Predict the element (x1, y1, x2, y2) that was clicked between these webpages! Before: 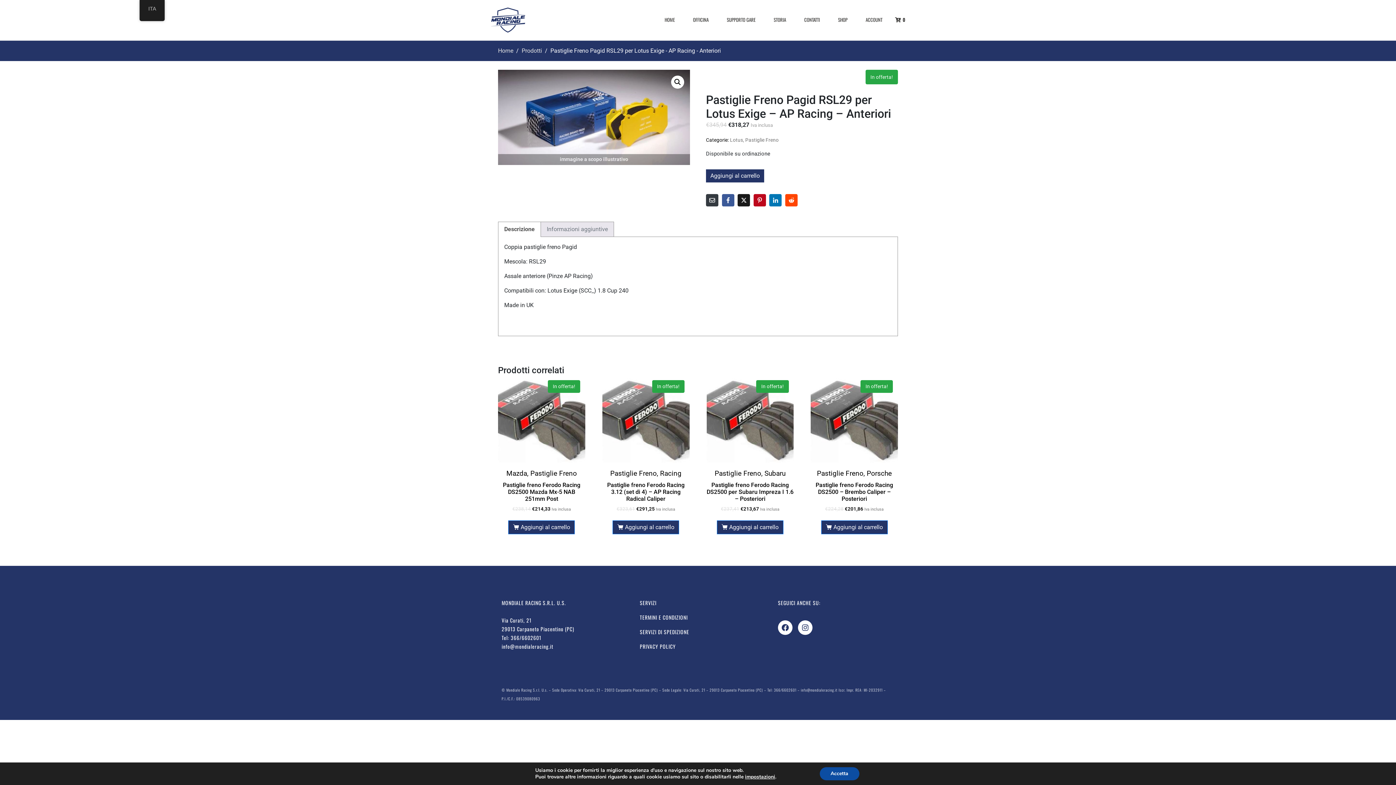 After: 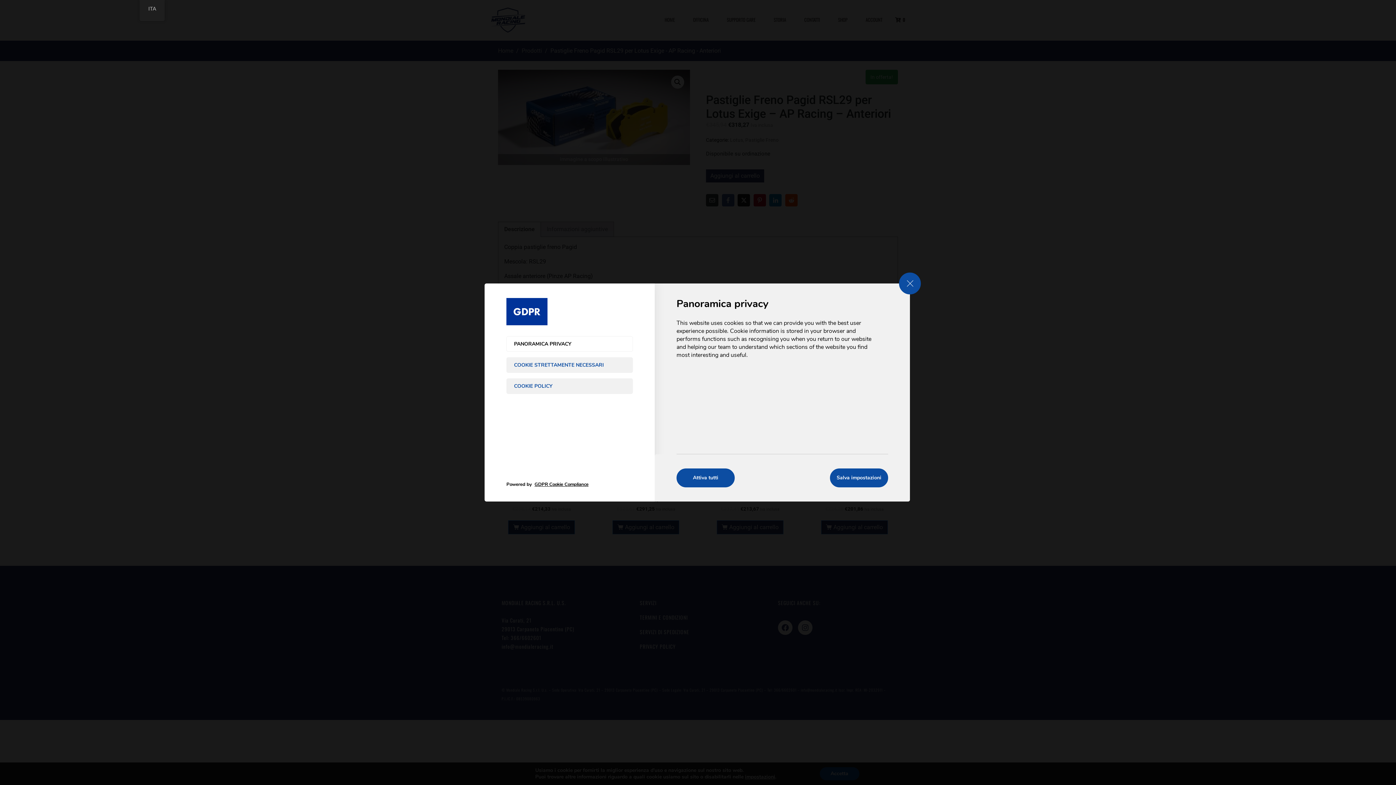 Action: label: impostazioni bbox: (745, 774, 775, 780)